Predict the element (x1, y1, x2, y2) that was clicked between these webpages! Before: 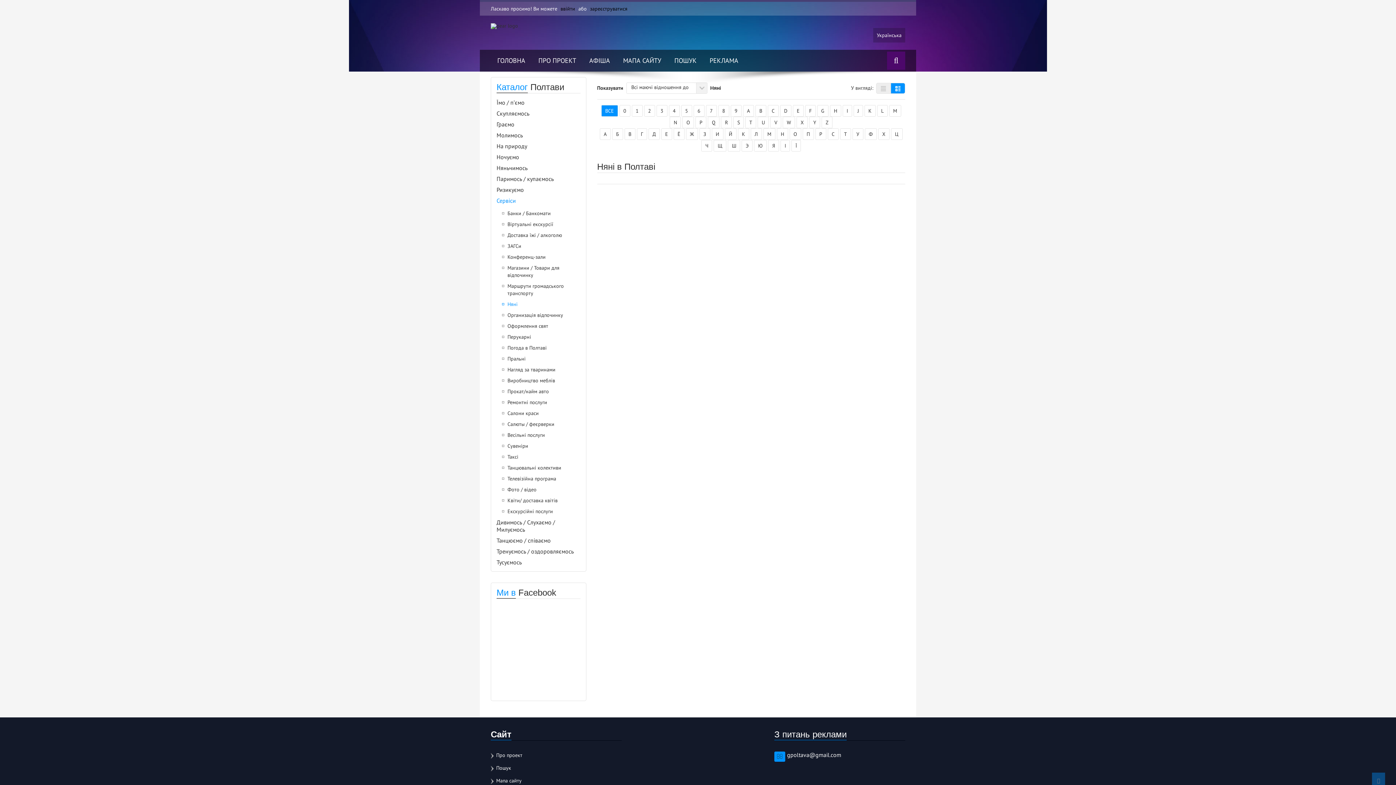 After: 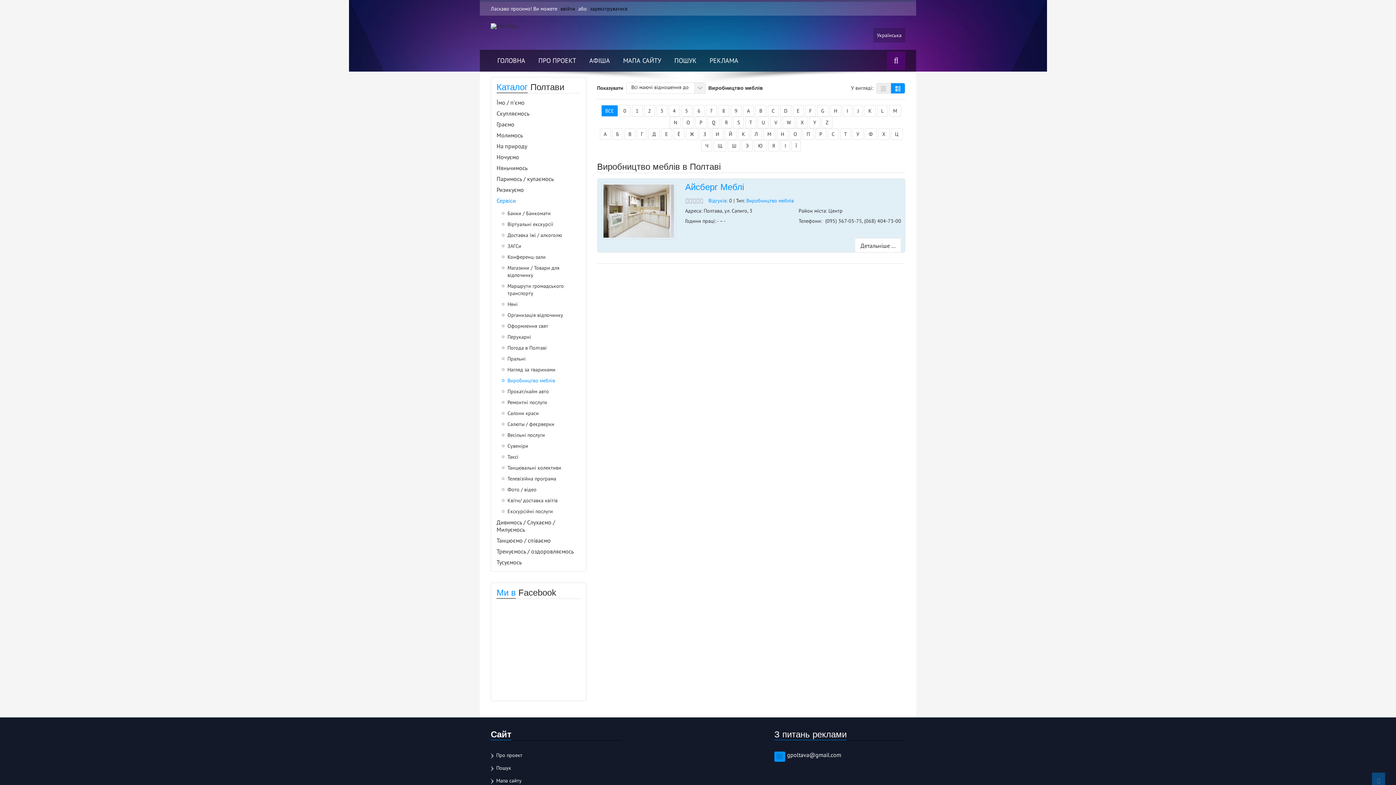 Action: bbox: (502, 377, 580, 384) label: Виробництво меблів